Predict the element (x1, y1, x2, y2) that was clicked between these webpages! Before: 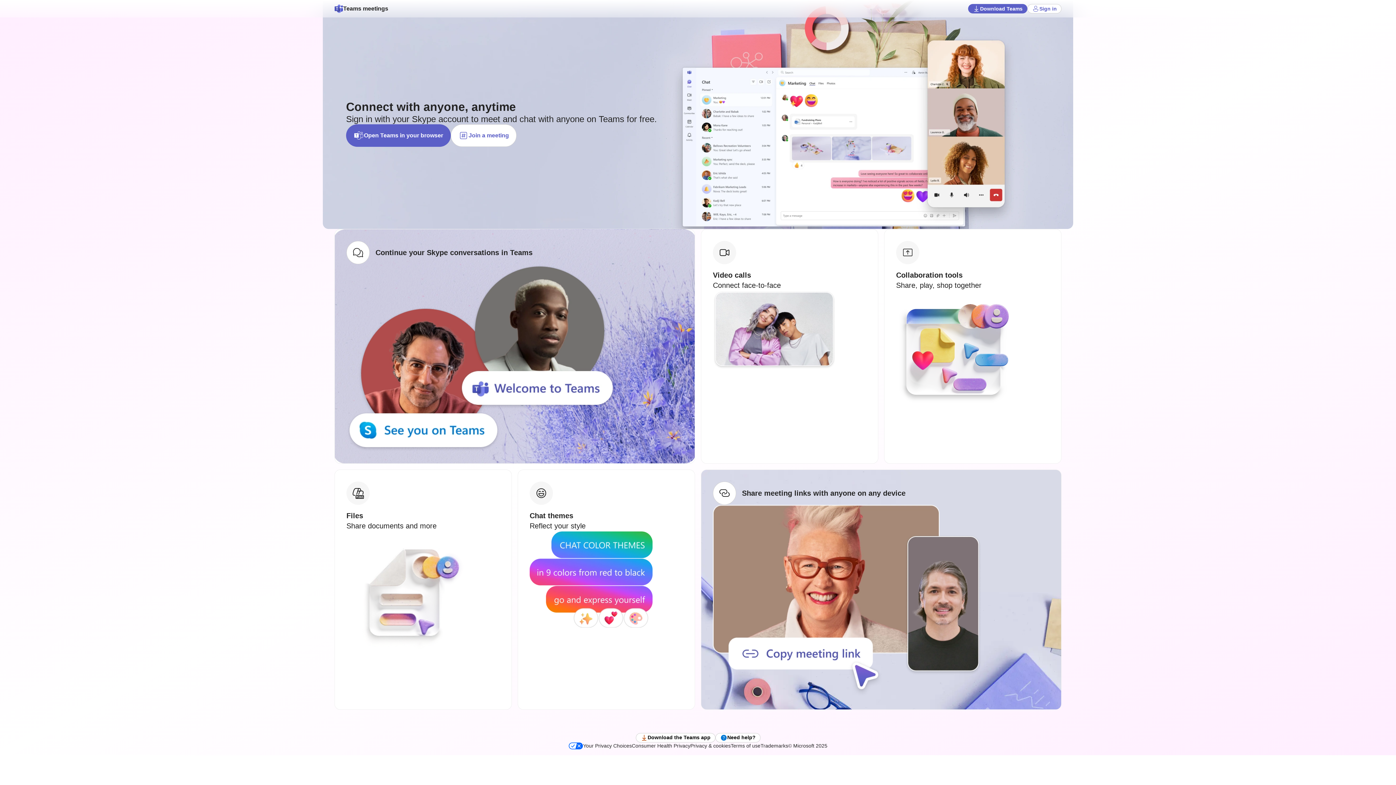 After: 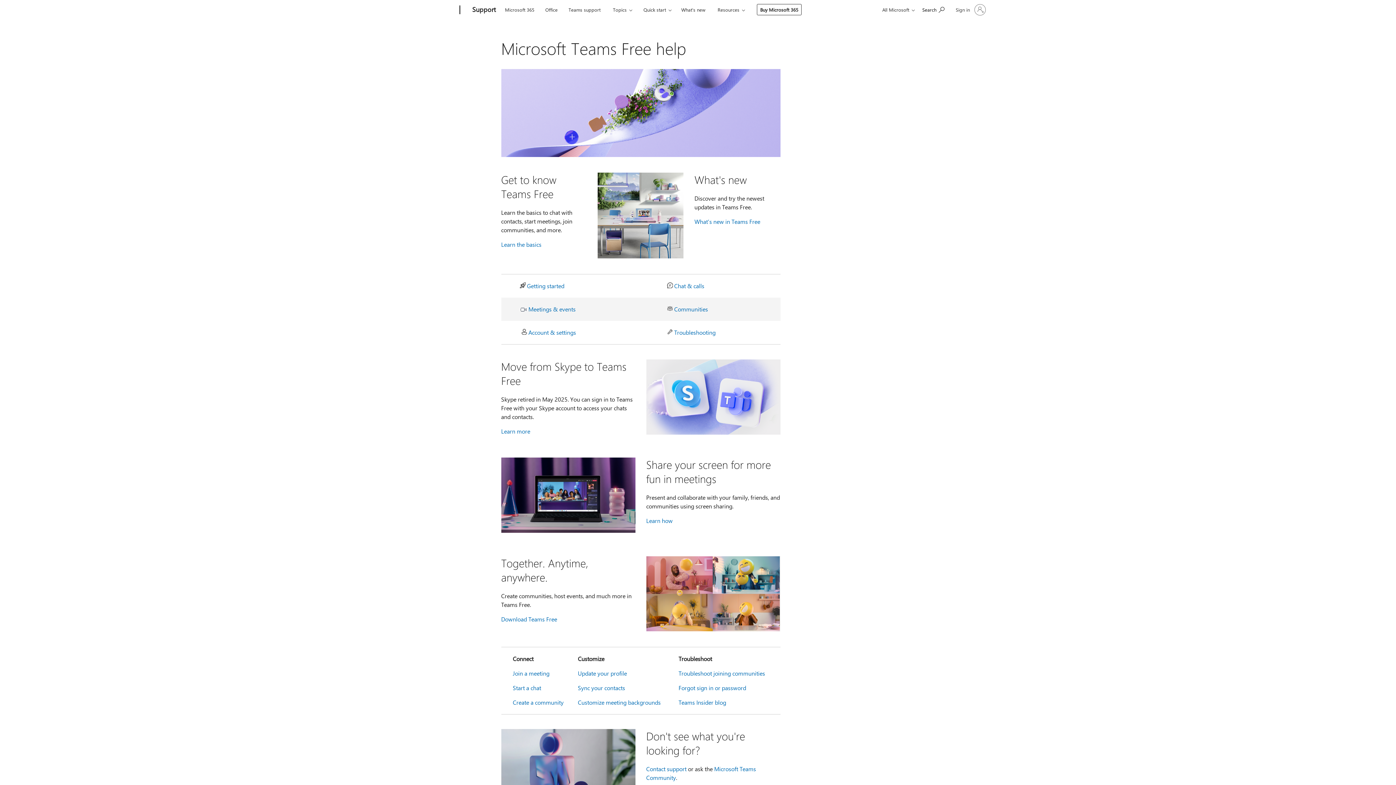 Action: bbox: (715, 733, 760, 742) label: Need help?